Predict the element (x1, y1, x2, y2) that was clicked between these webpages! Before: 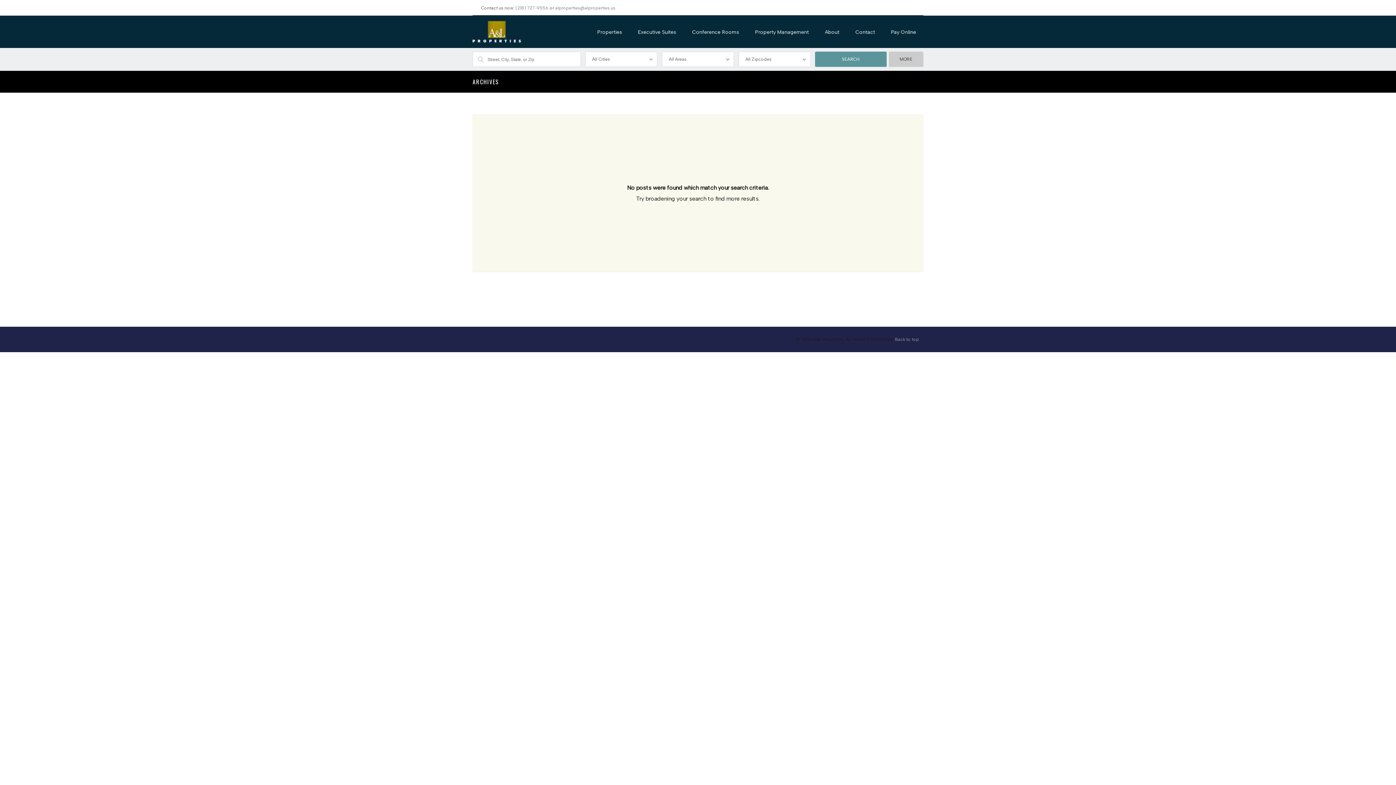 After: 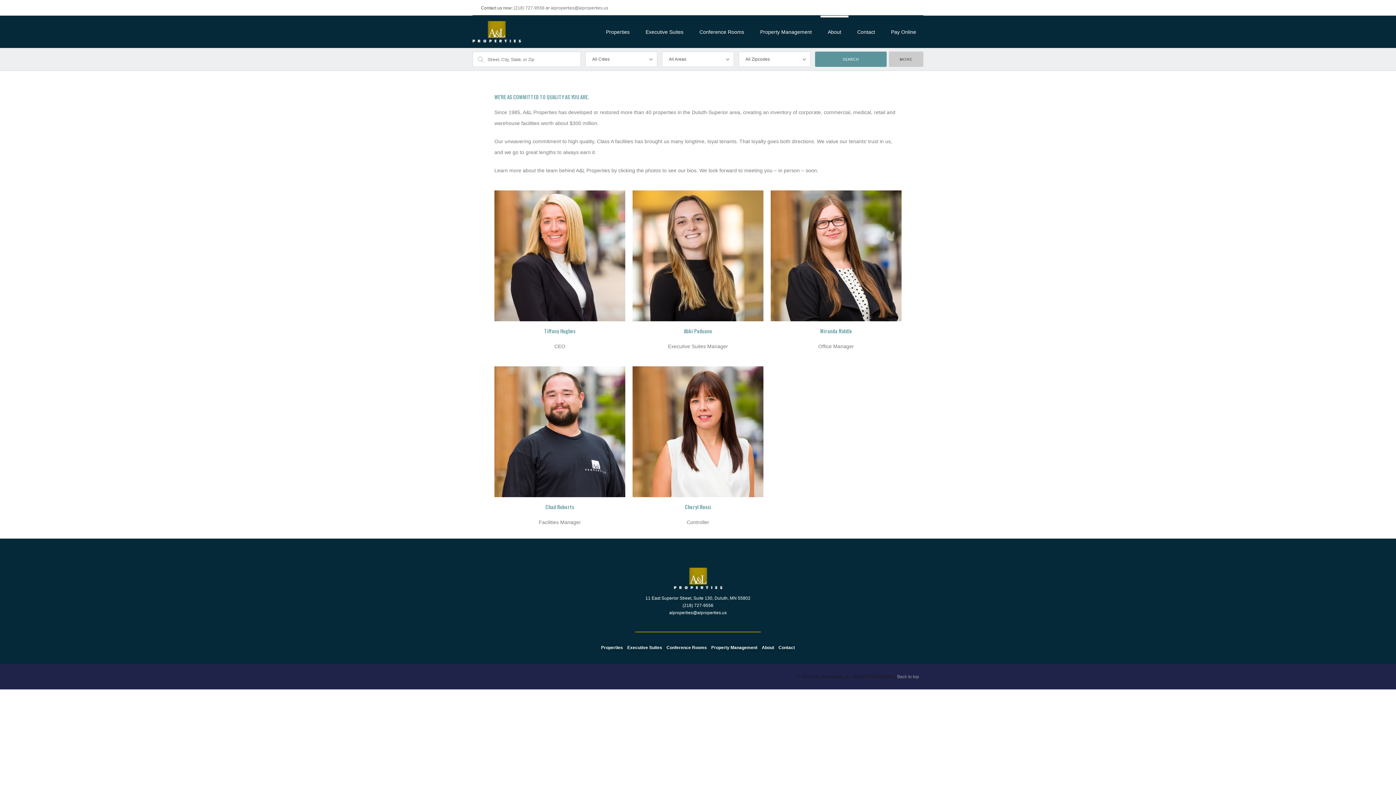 Action: label: About bbox: (817, 15, 846, 40)